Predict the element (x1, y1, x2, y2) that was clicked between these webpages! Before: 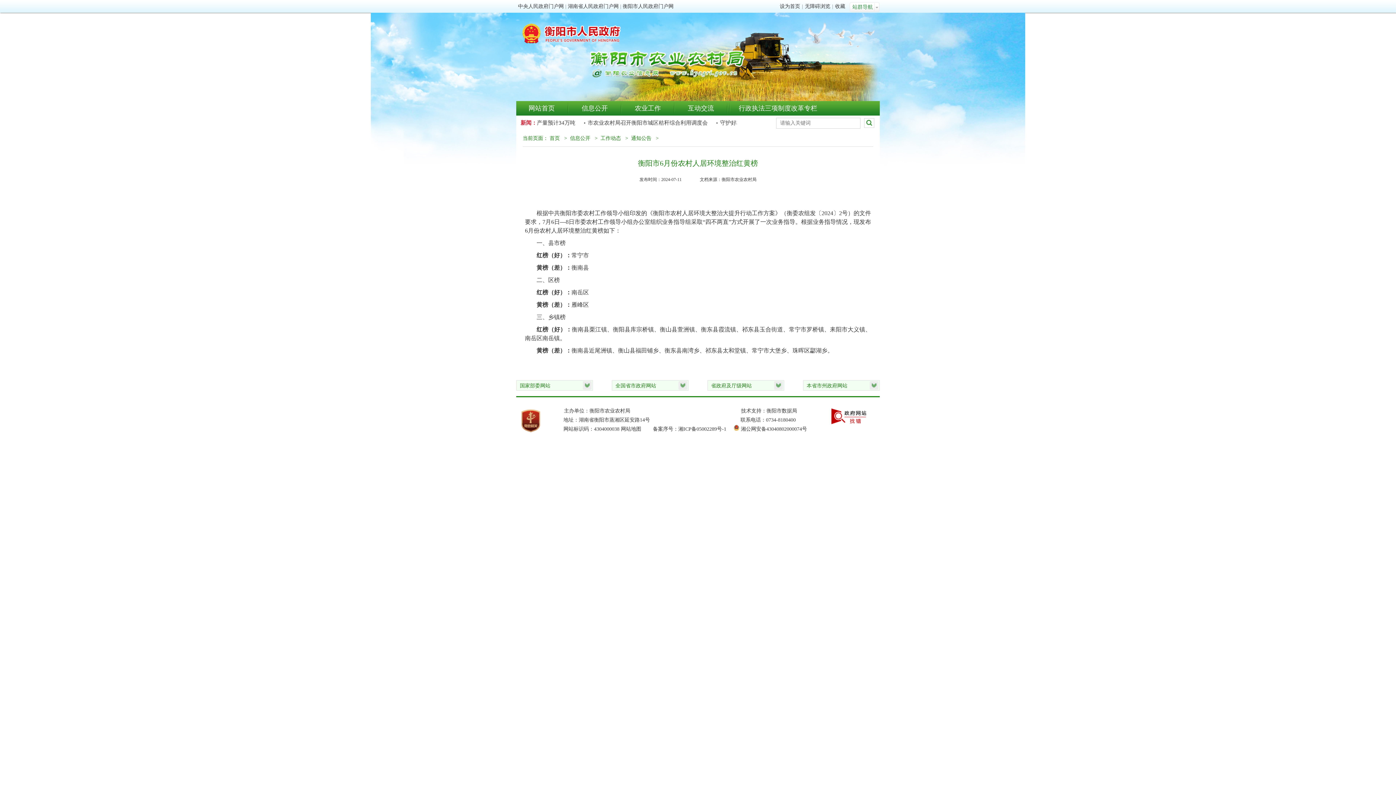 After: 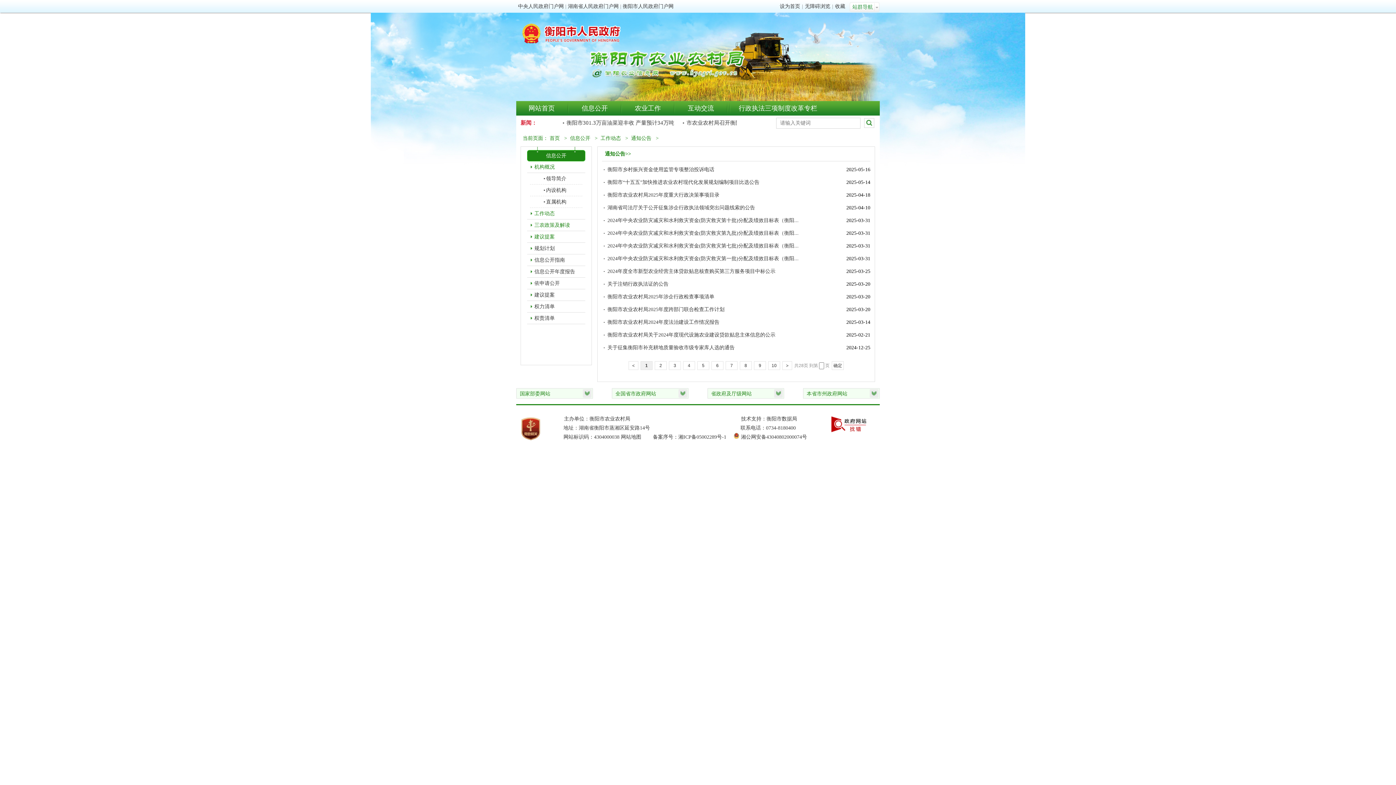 Action: label: 通知公告 bbox: (631, 135, 654, 141)